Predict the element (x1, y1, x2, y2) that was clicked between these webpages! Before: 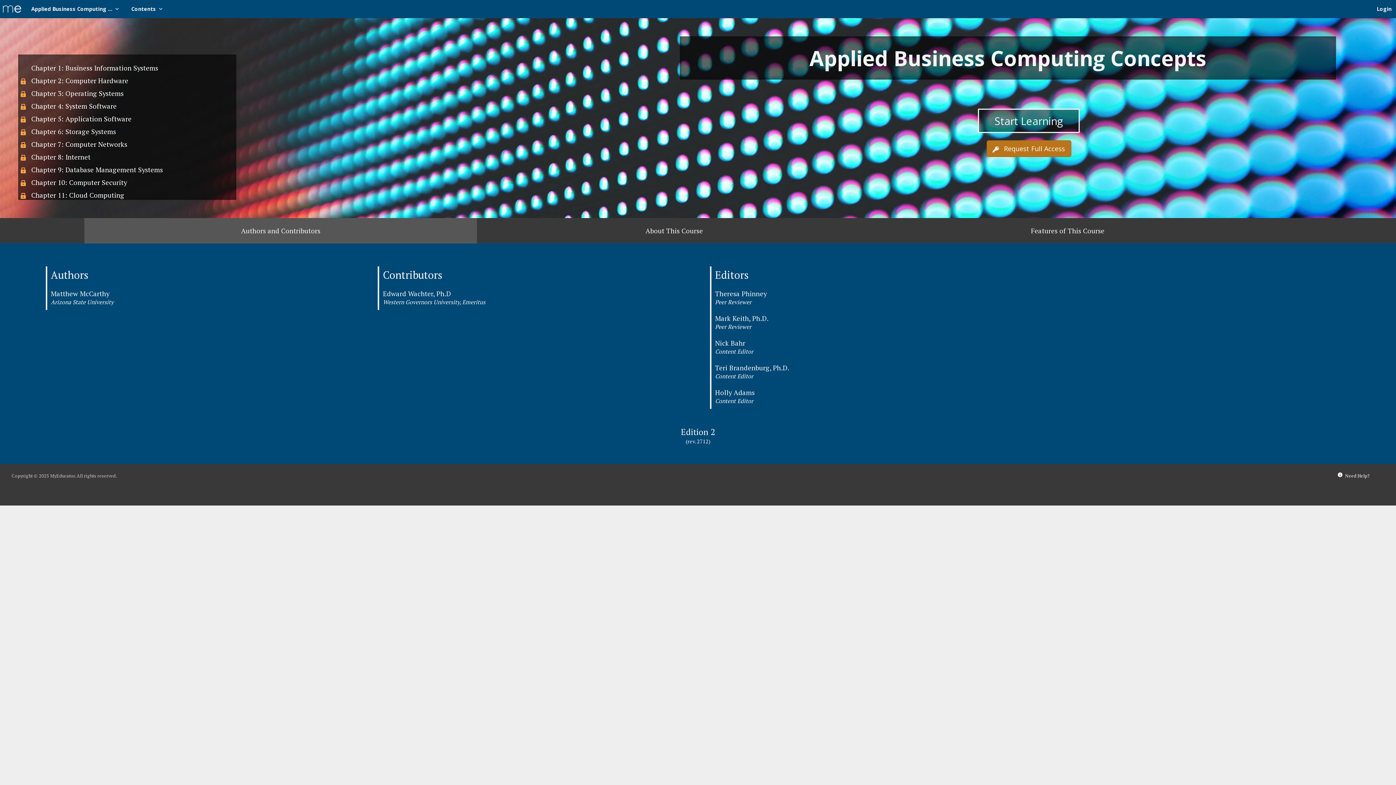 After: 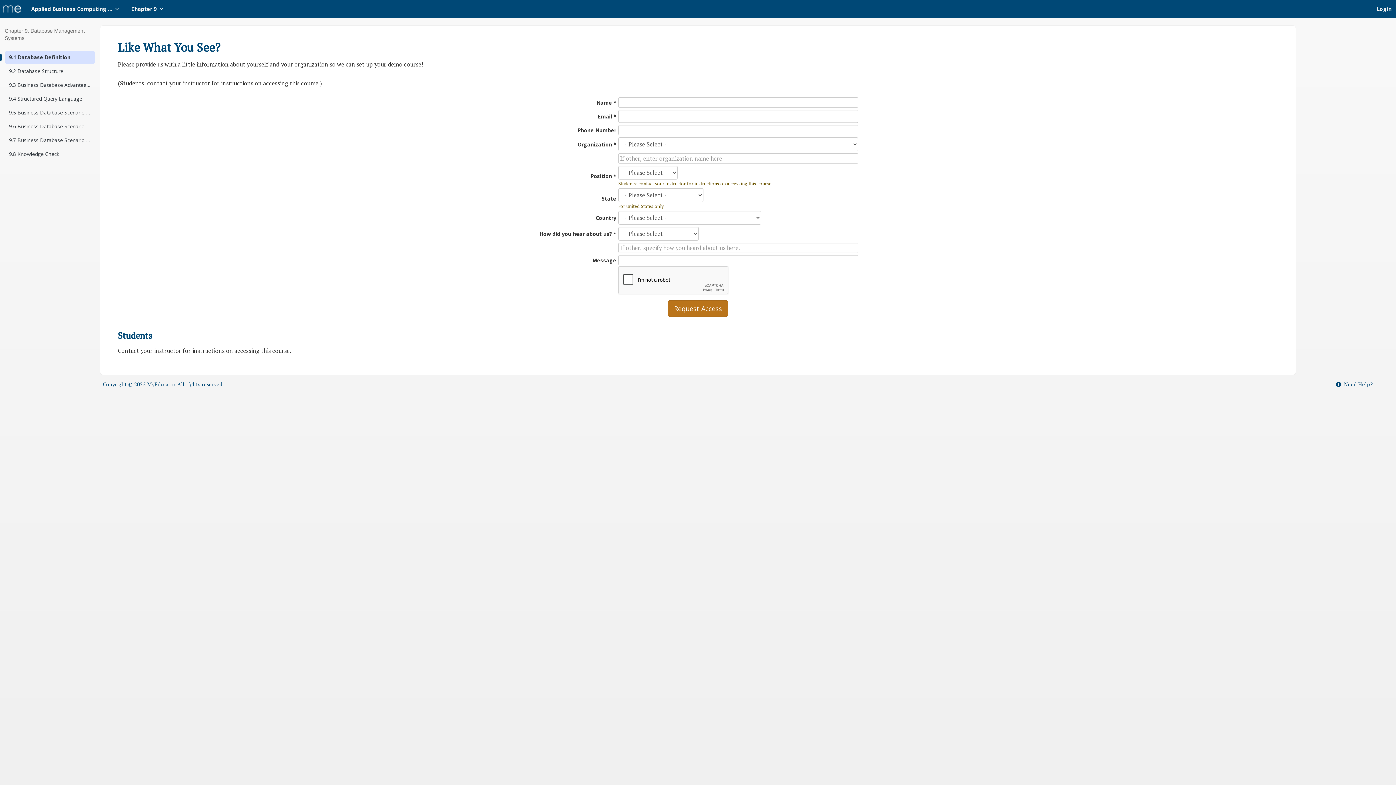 Action: label: Chapter 9: Database Management Systems bbox: (31, 165, 162, 174)